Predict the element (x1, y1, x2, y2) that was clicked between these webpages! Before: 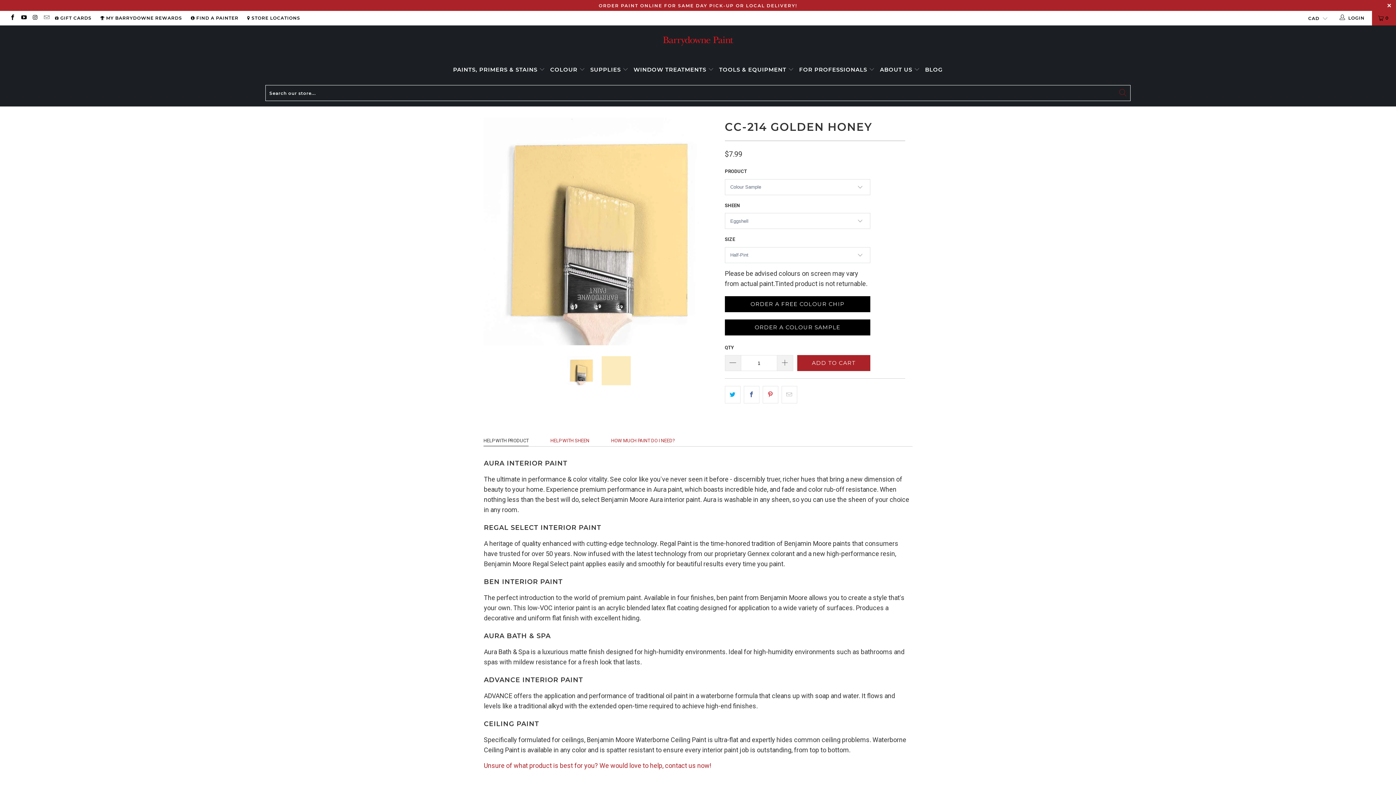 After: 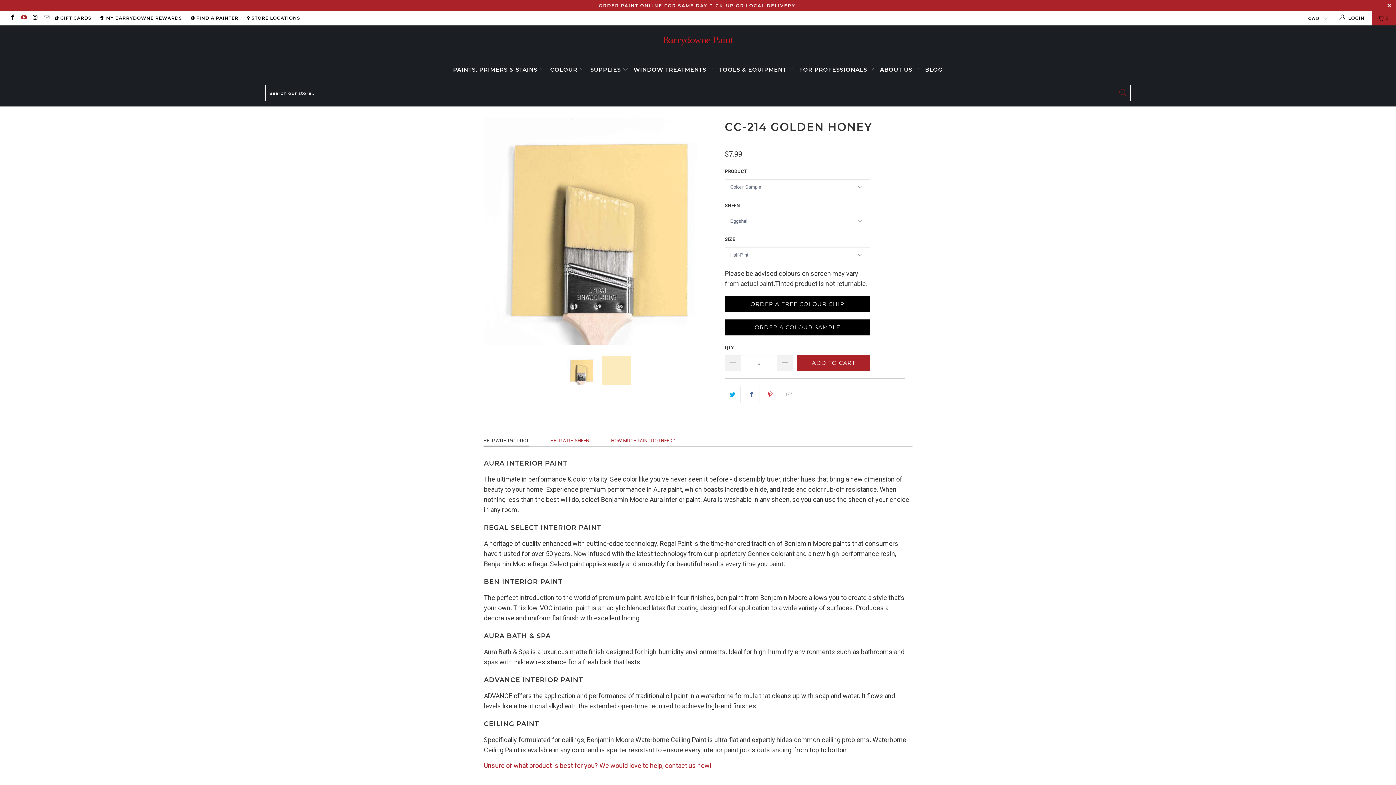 Action: bbox: (20, 15, 26, 20)